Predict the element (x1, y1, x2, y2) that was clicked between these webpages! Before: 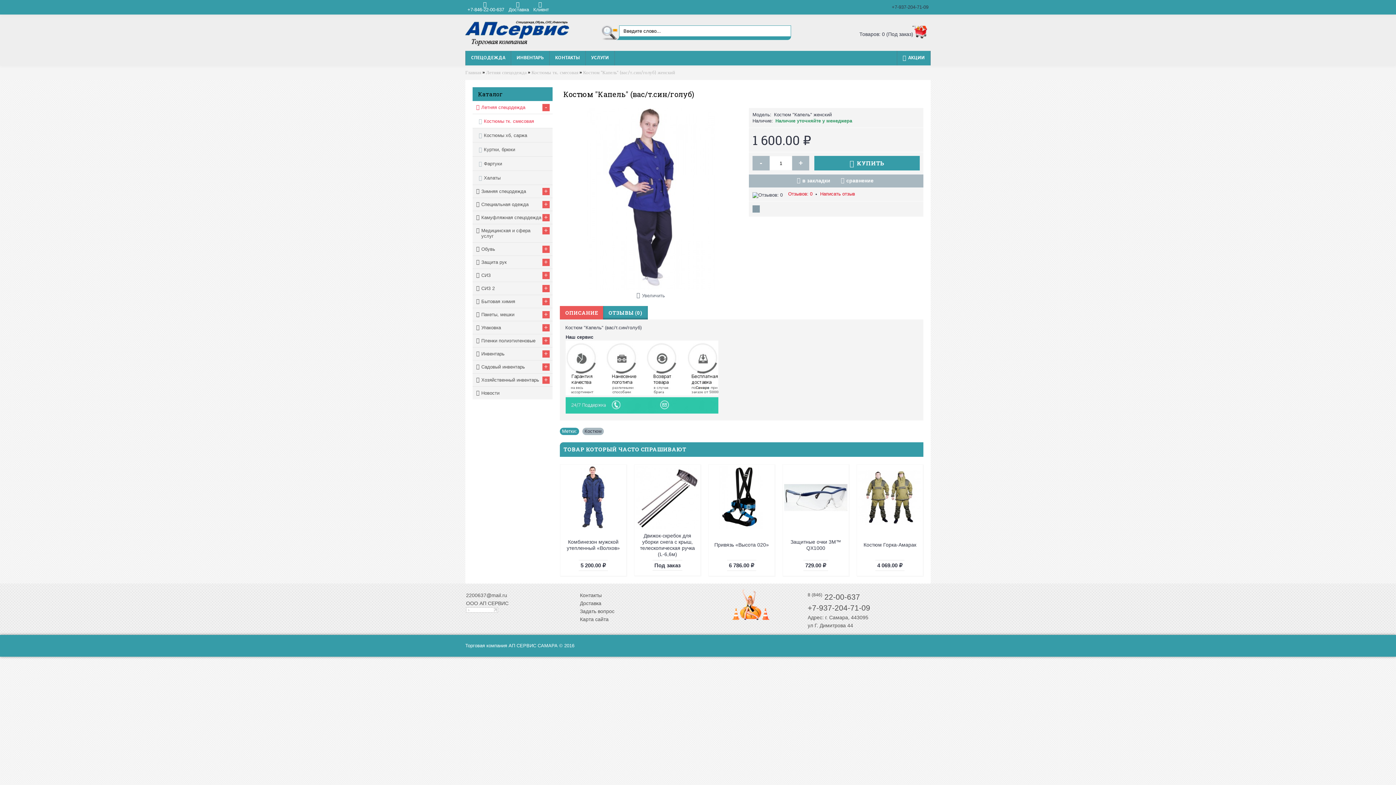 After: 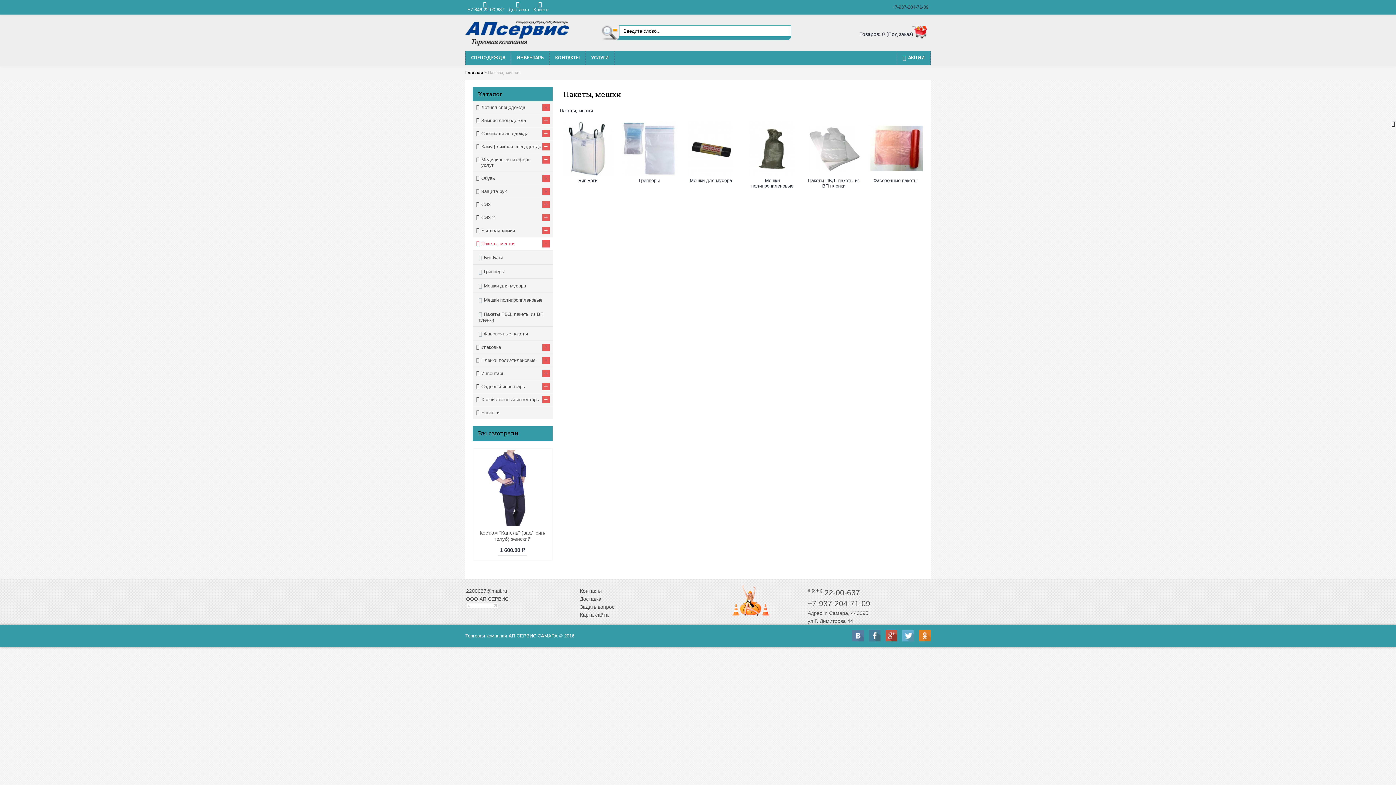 Action: bbox: (472, 308, 552, 321) label: Пакеты, мешки
+